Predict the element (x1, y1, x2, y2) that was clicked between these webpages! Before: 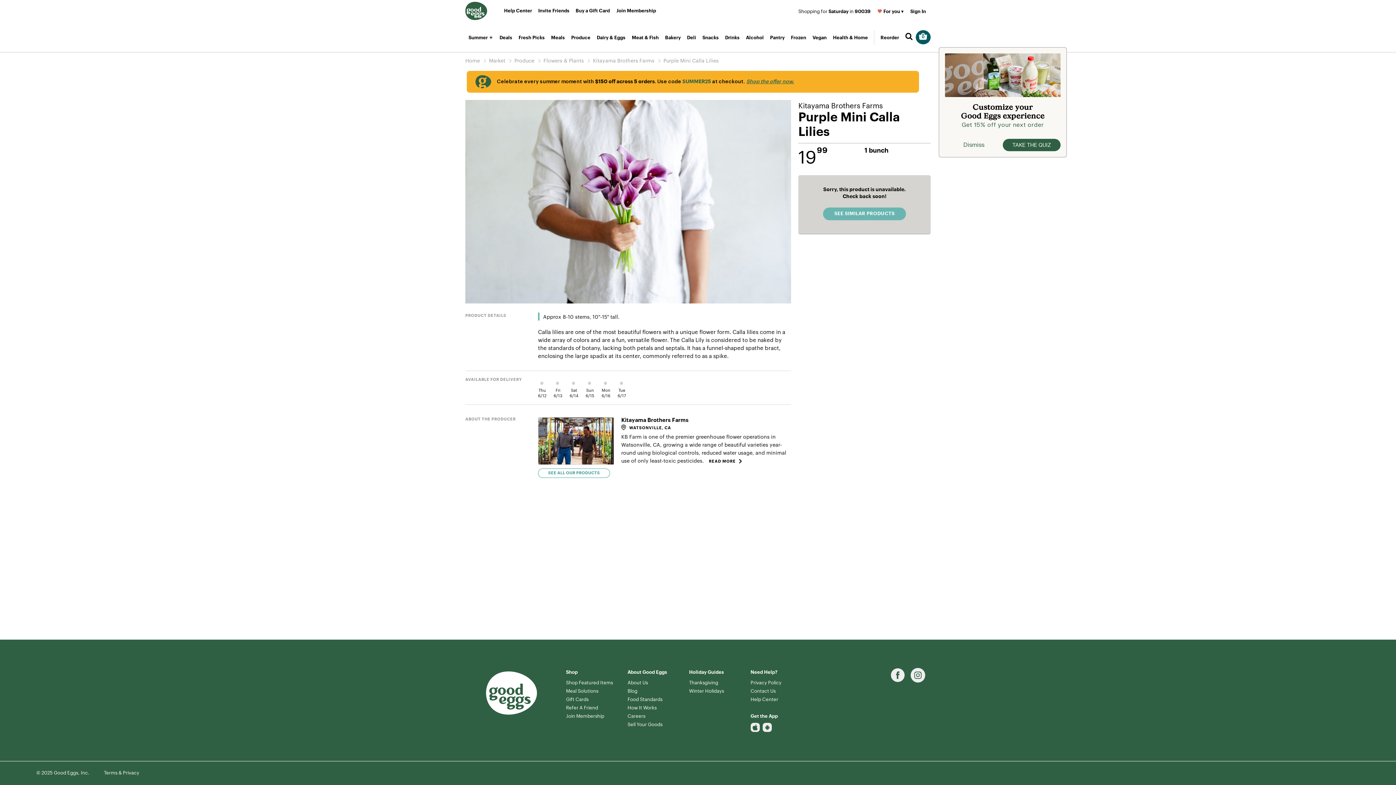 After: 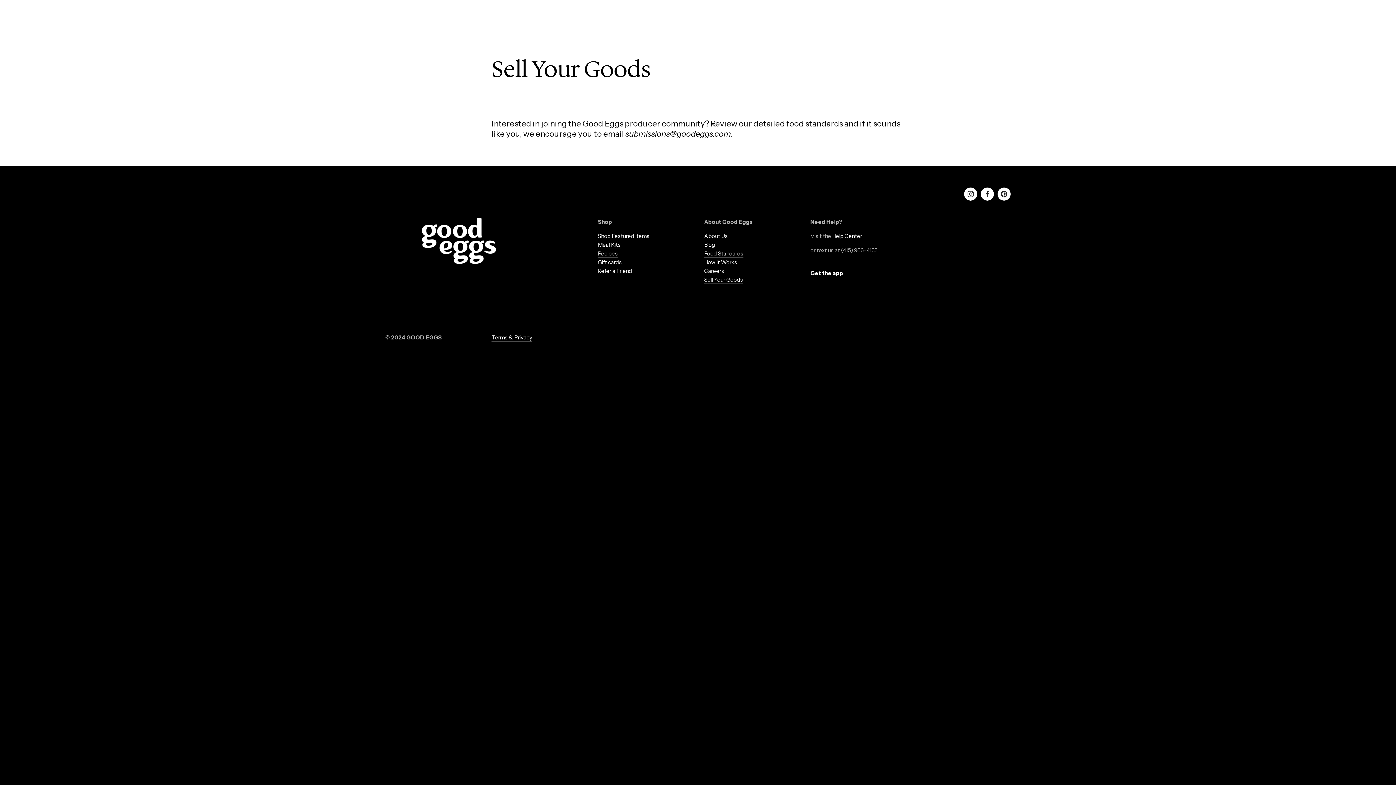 Action: bbox: (627, 721, 662, 727) label: Sell Your Goods